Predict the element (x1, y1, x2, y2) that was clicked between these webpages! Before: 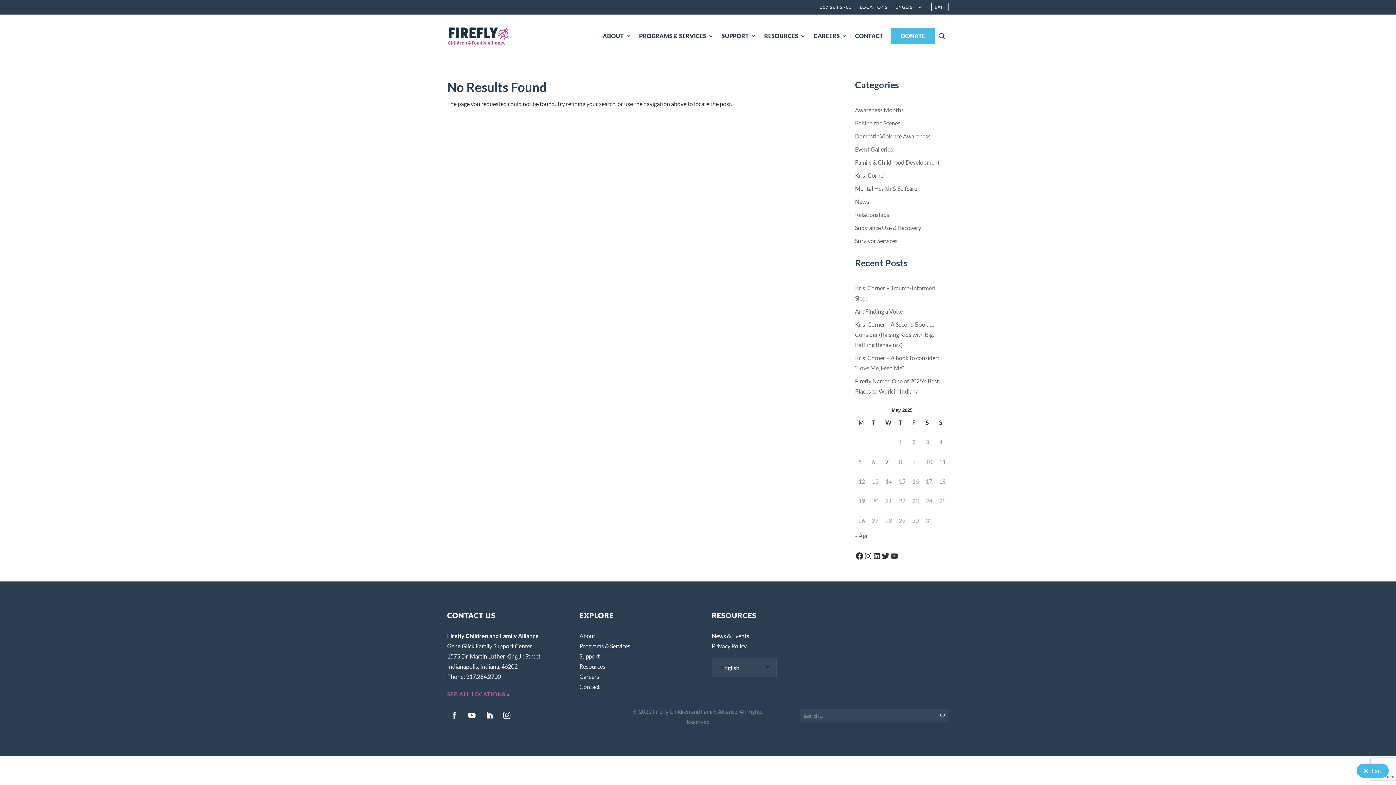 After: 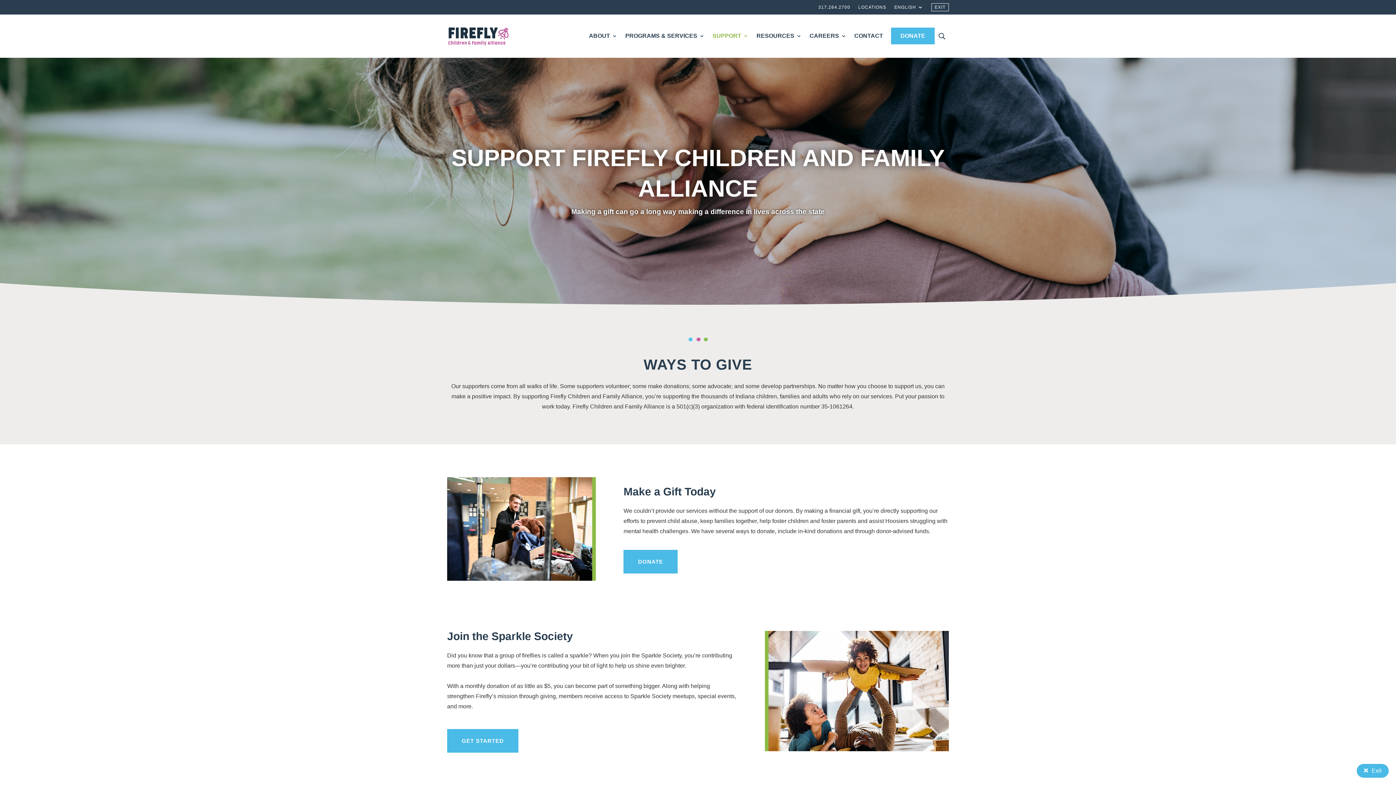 Action: label: Support bbox: (579, 653, 599, 660)